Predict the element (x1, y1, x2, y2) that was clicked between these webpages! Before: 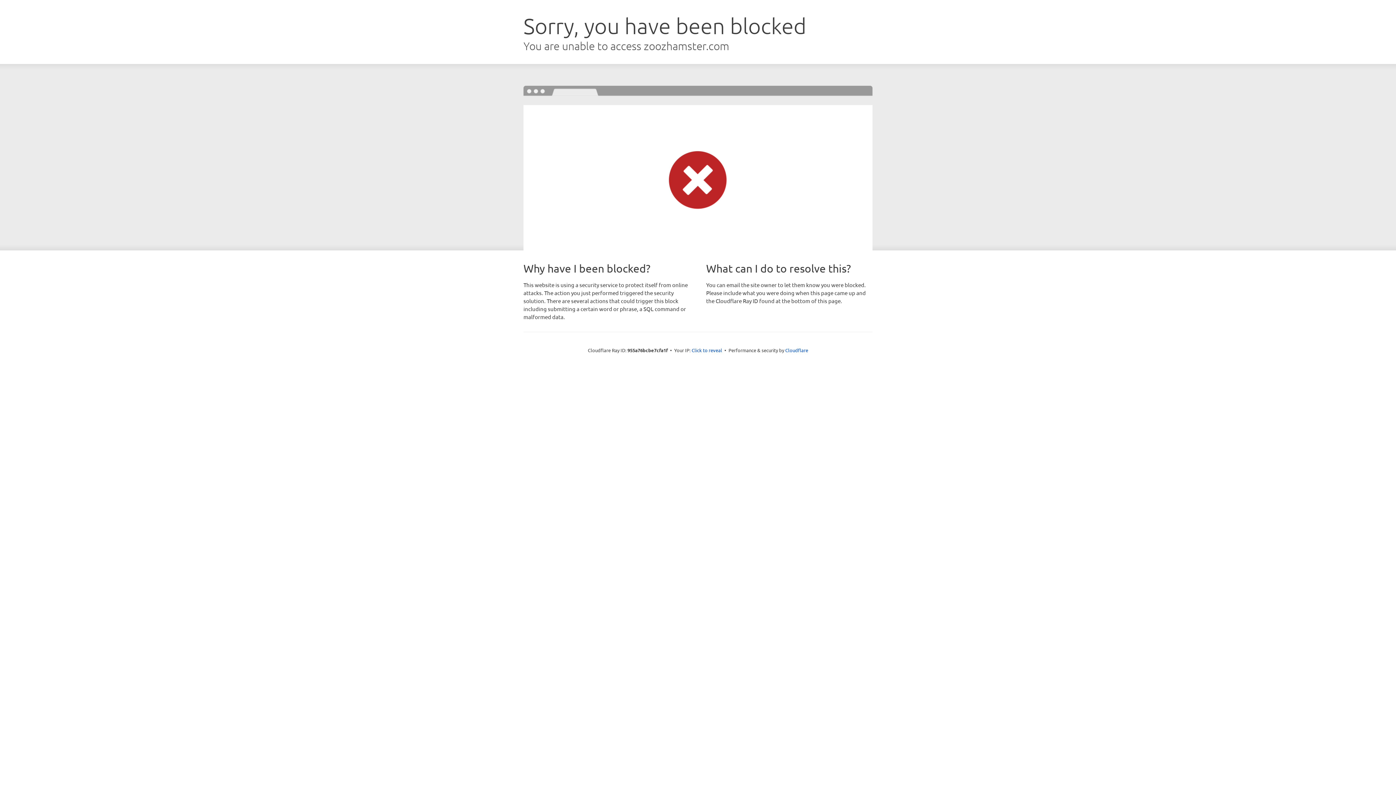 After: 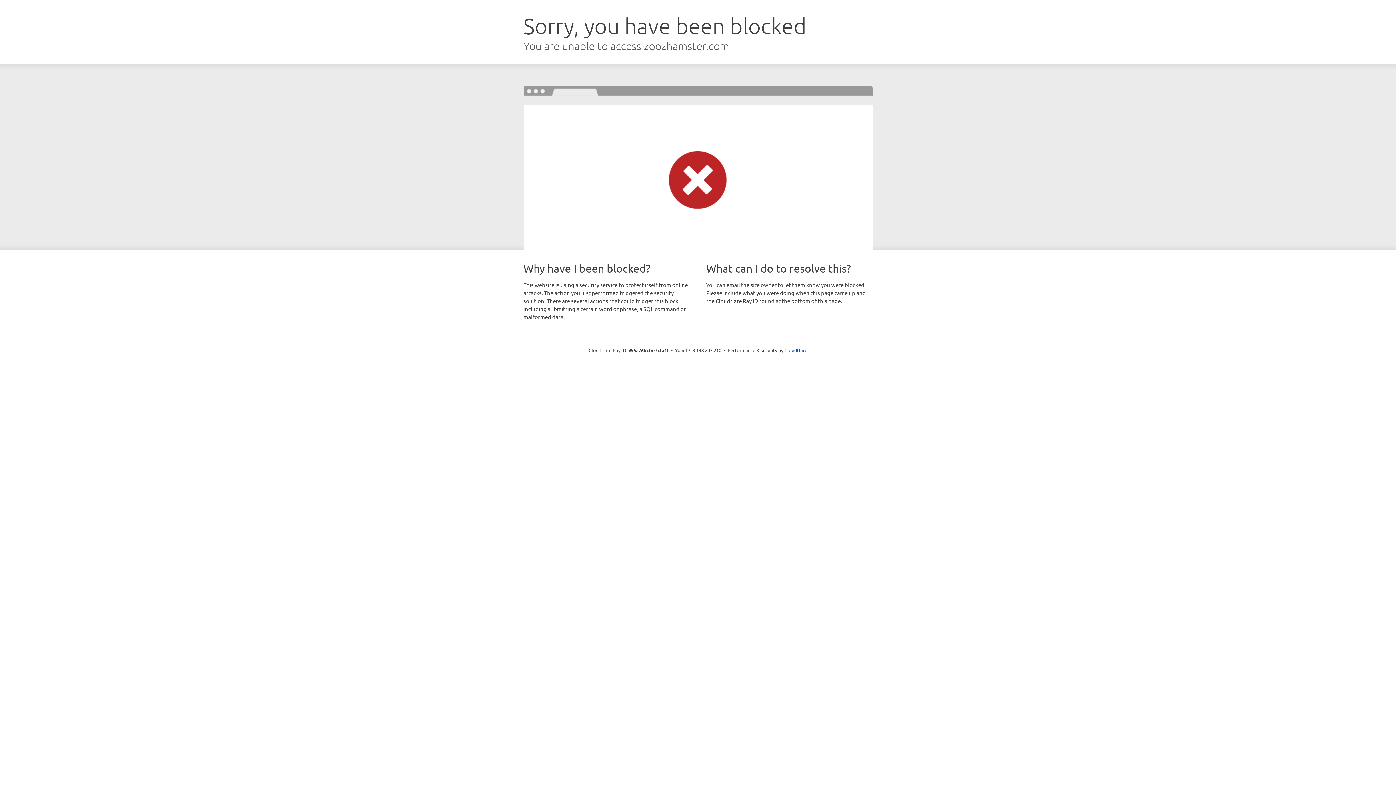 Action: bbox: (691, 346, 722, 353) label: Click to reveal